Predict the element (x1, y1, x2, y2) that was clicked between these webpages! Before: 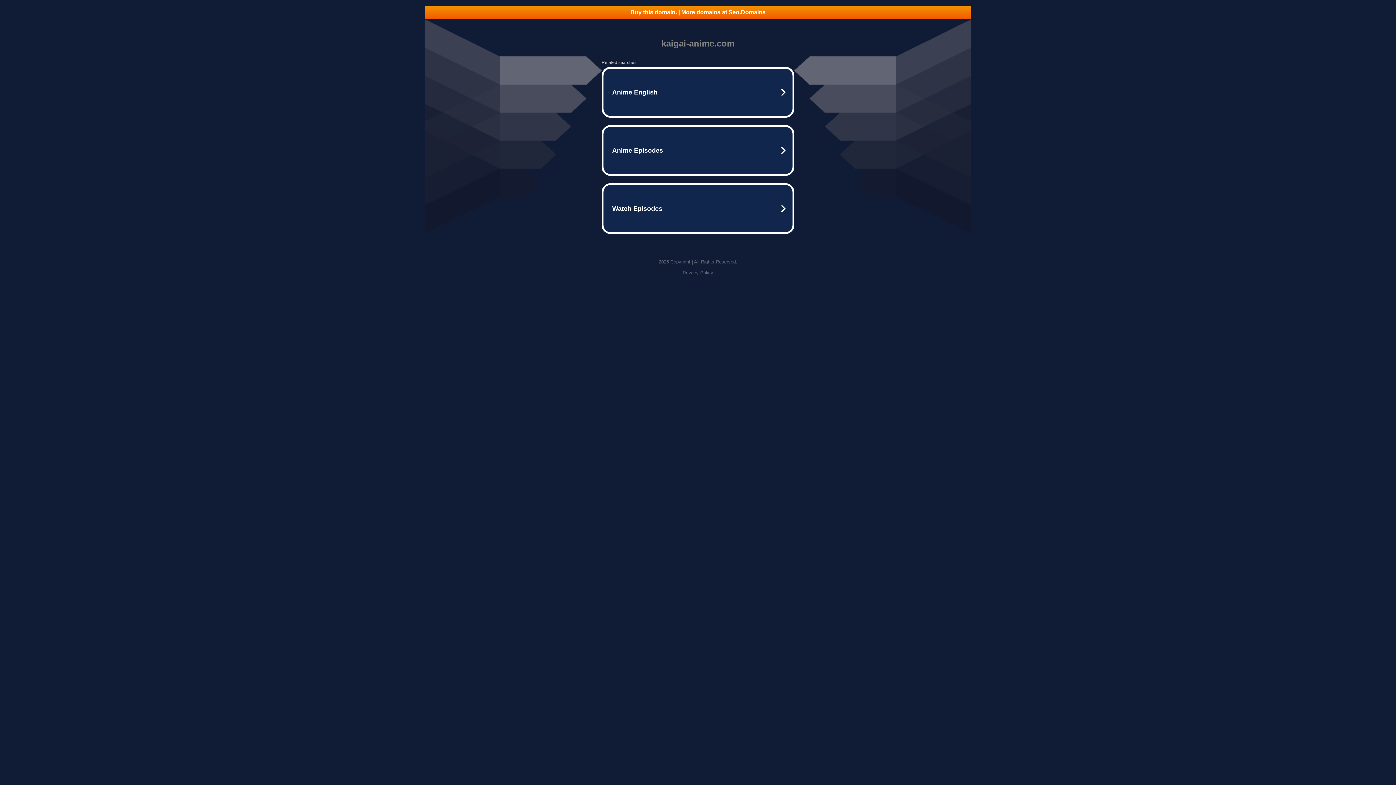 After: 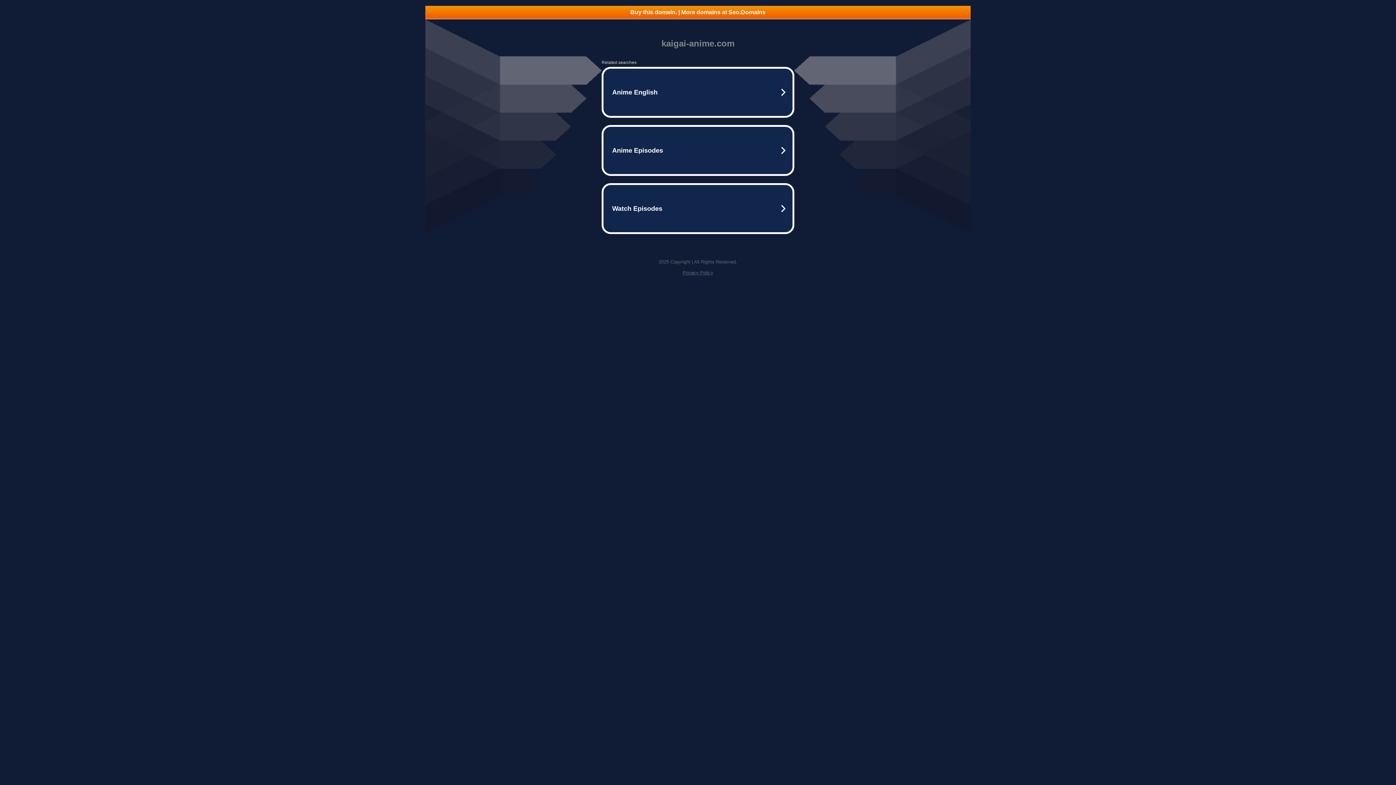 Action: label: Privacy Policy bbox: (682, 270, 713, 275)